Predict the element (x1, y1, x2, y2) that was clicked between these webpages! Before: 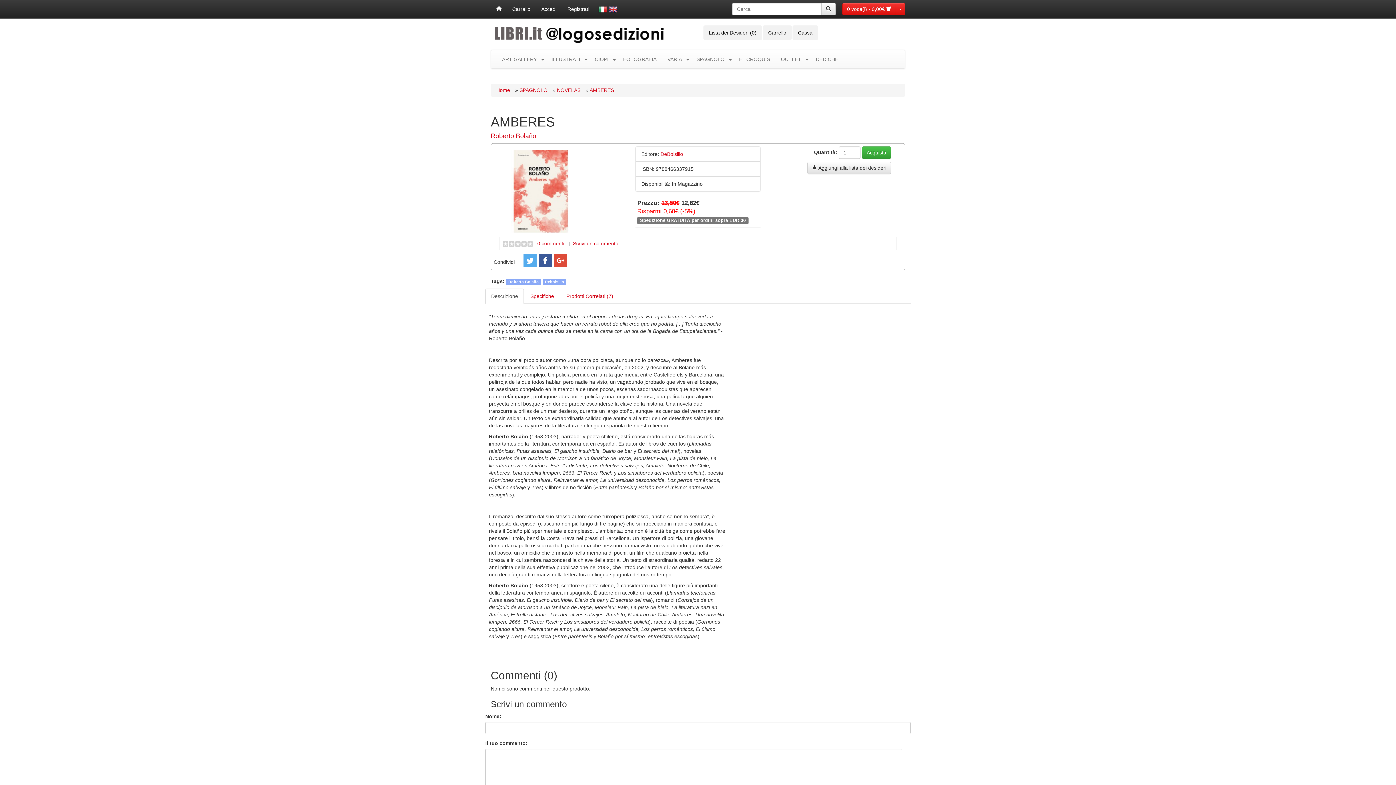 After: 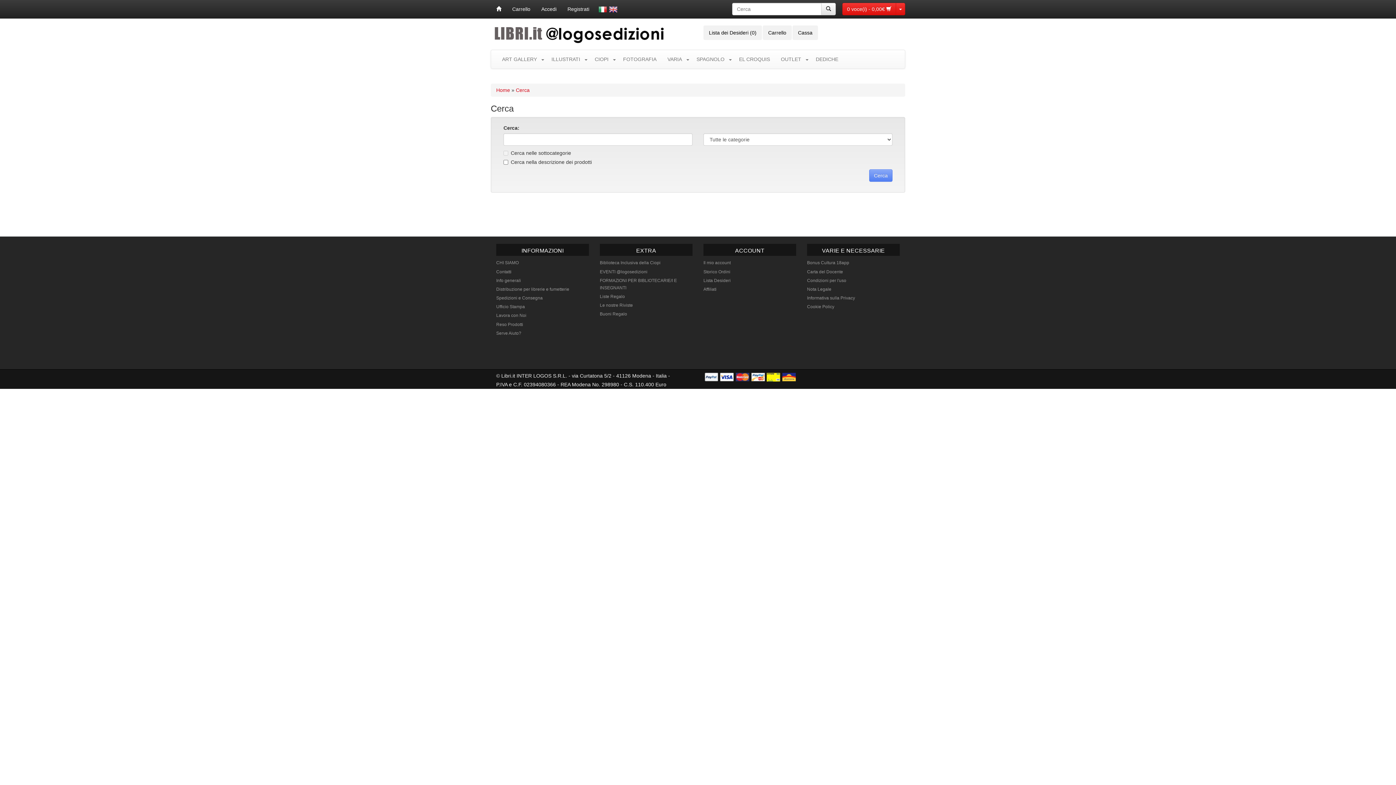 Action: bbox: (821, 2, 836, 15)